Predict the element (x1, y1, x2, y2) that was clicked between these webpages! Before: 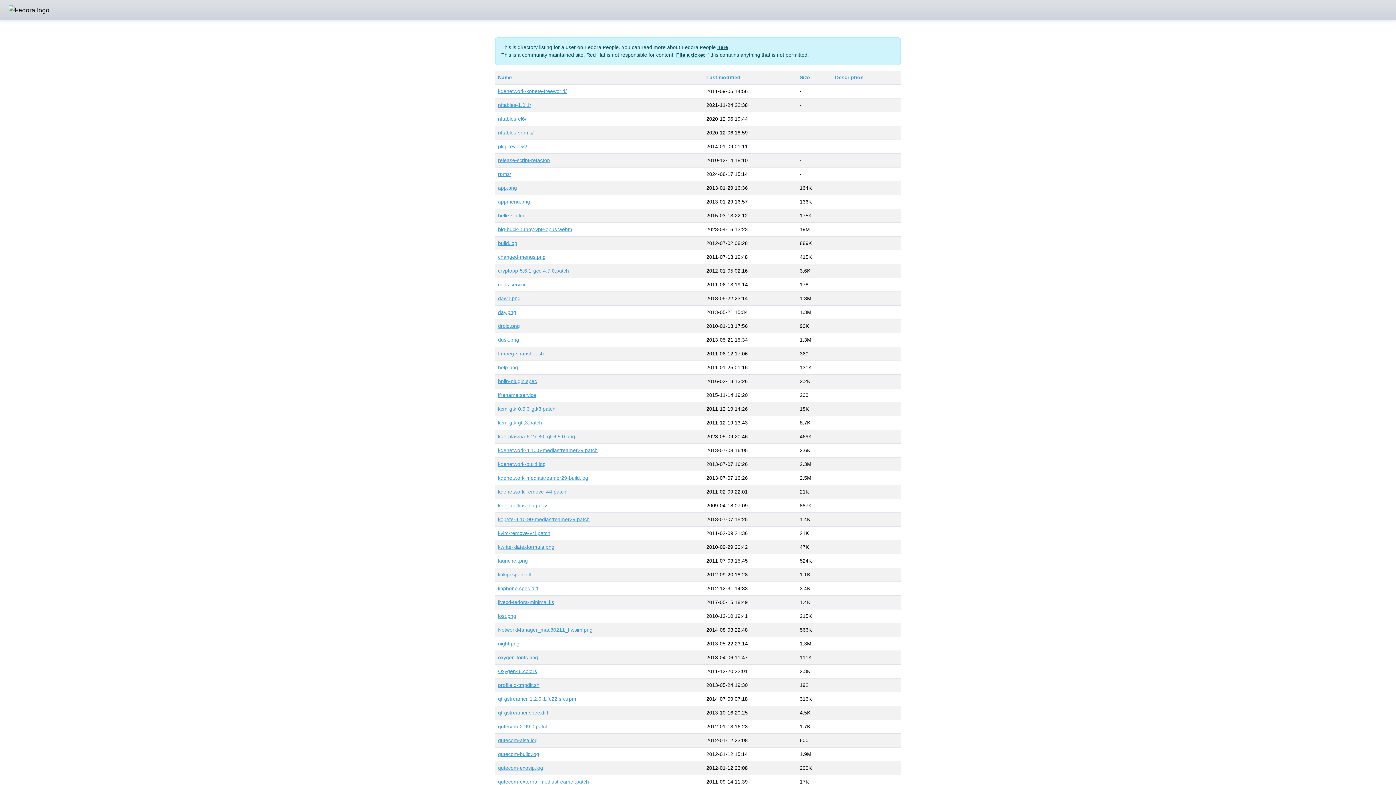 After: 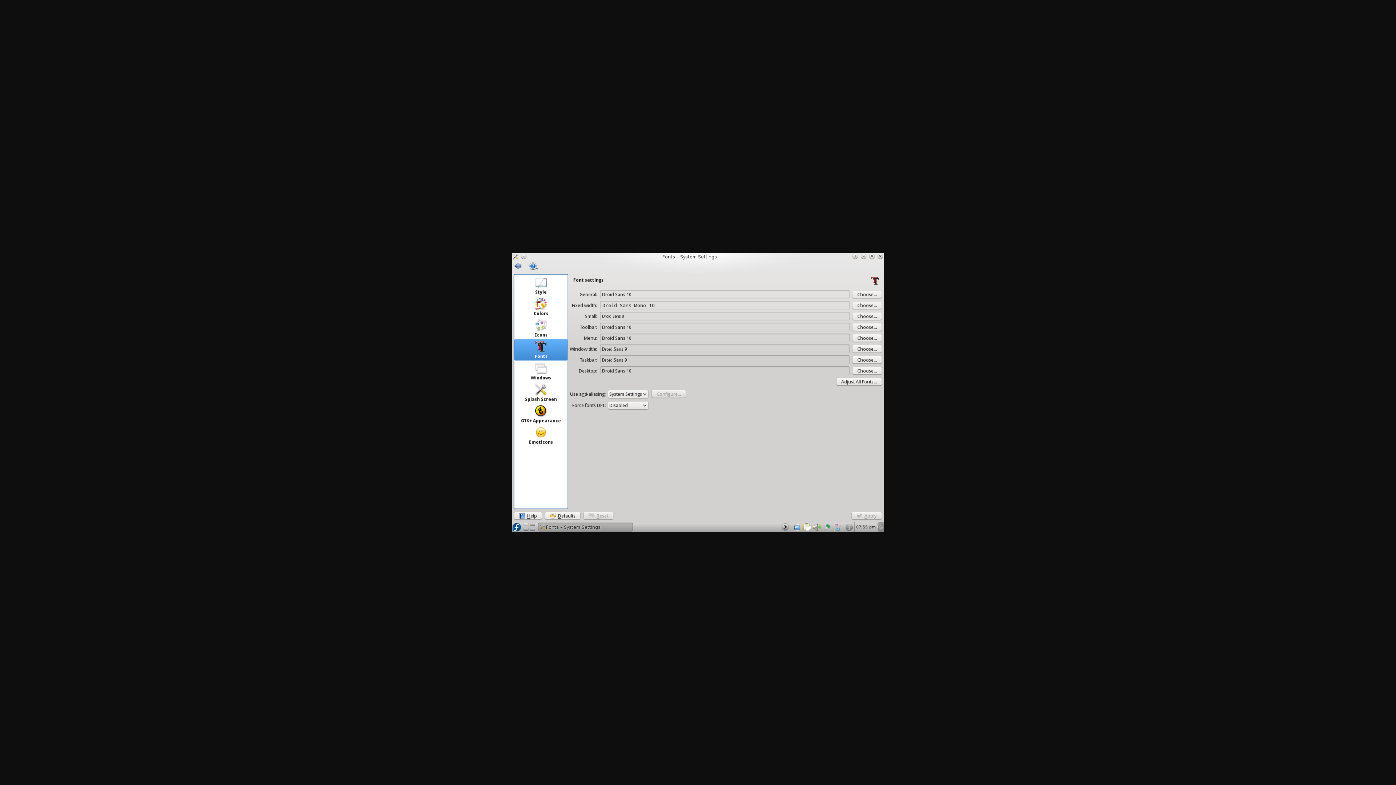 Action: bbox: (498, 323, 520, 329) label: droid.png